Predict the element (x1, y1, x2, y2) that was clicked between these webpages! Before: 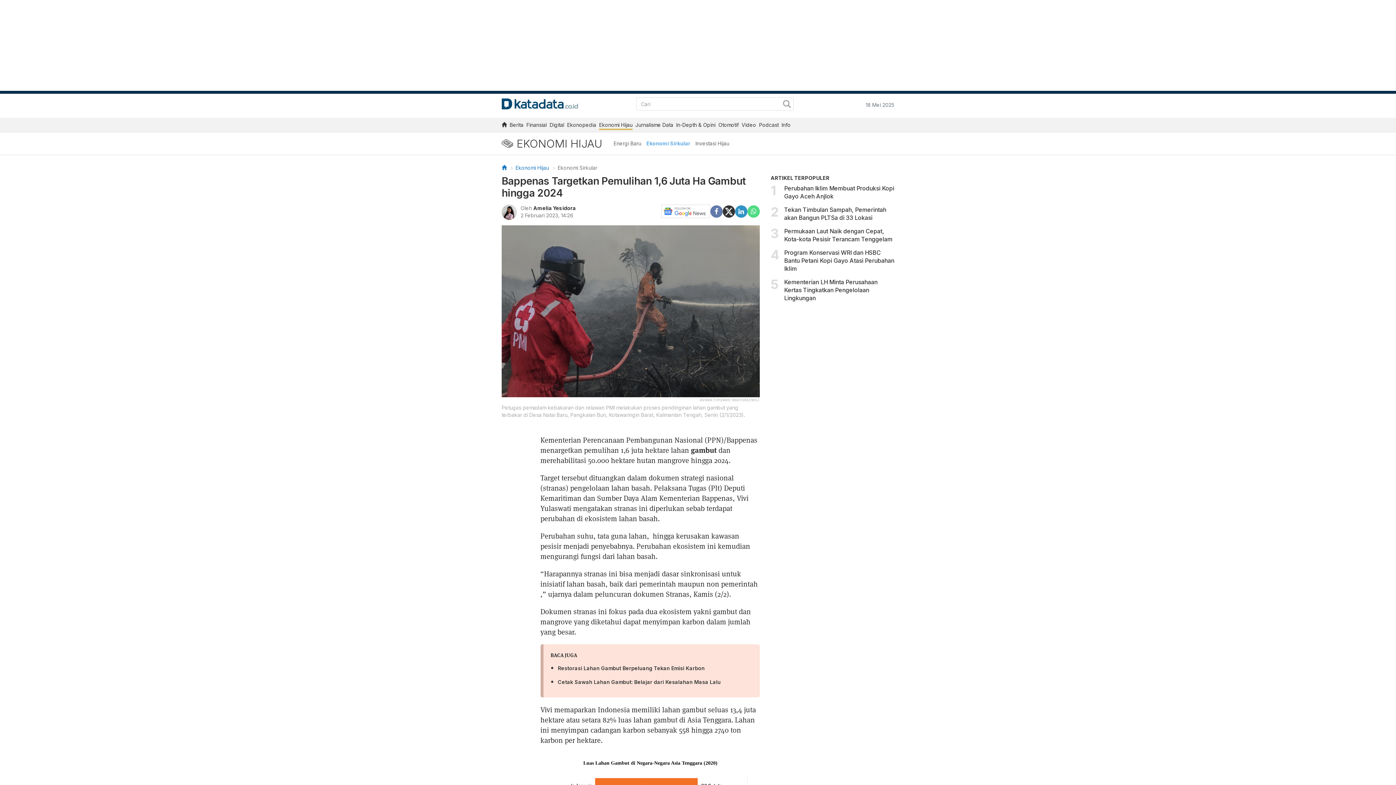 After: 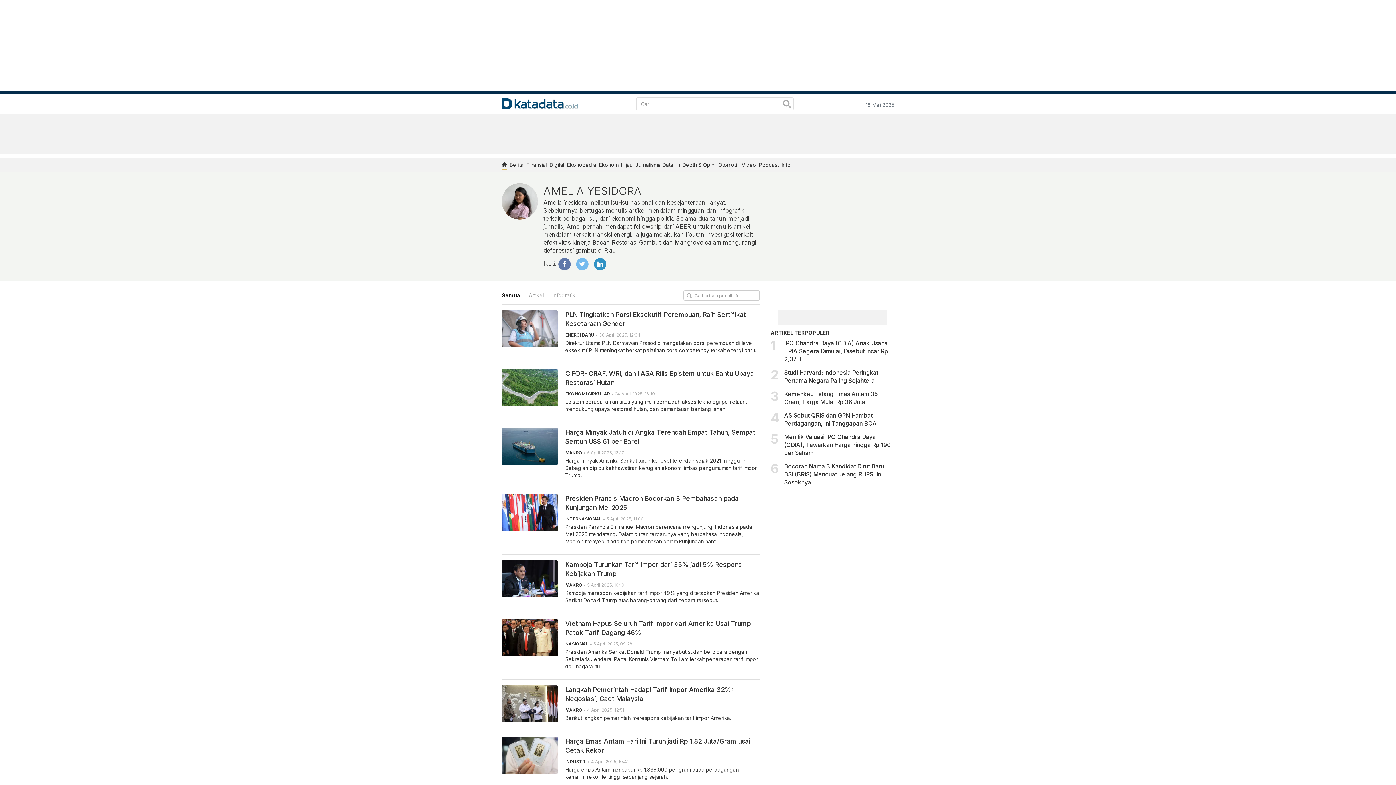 Action: label: Amelia Yesidora bbox: (533, 205, 576, 211)